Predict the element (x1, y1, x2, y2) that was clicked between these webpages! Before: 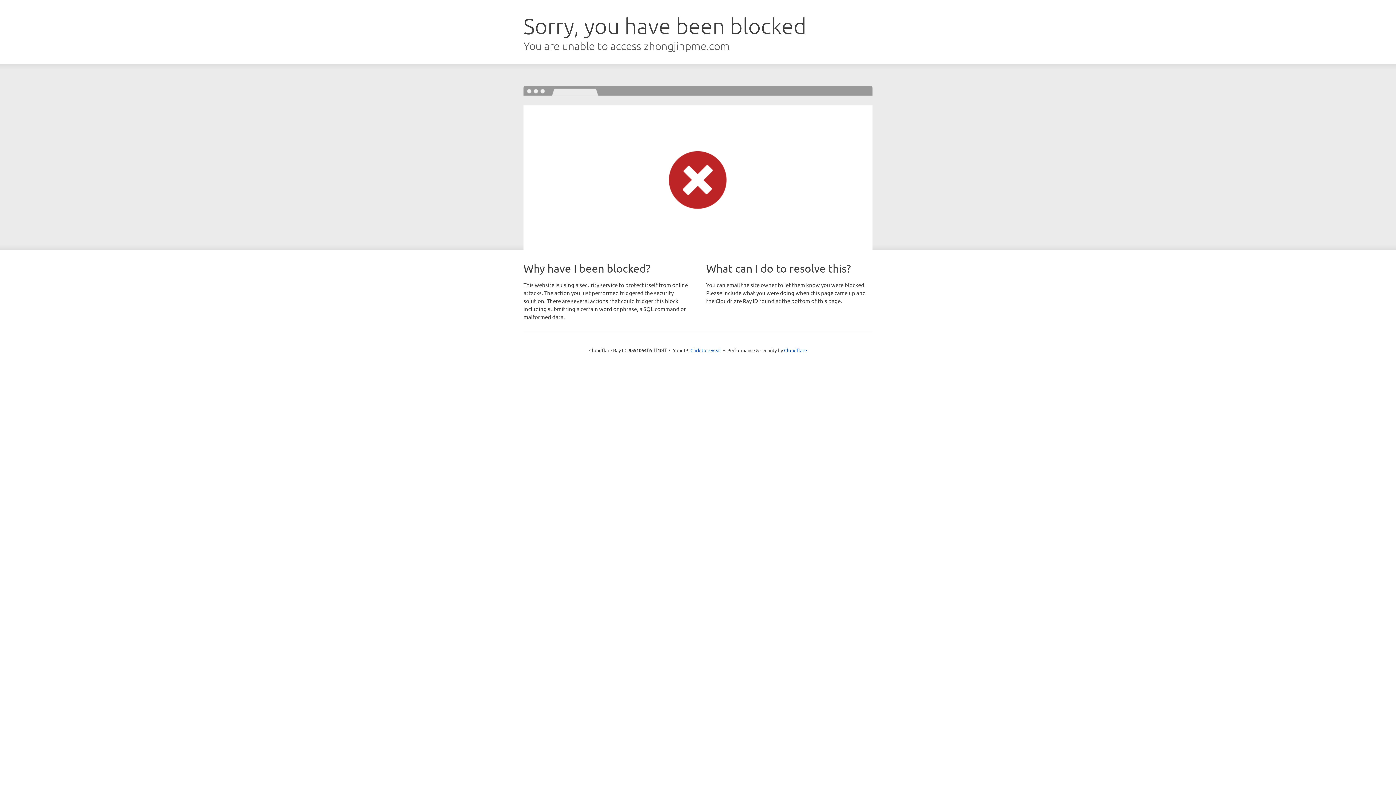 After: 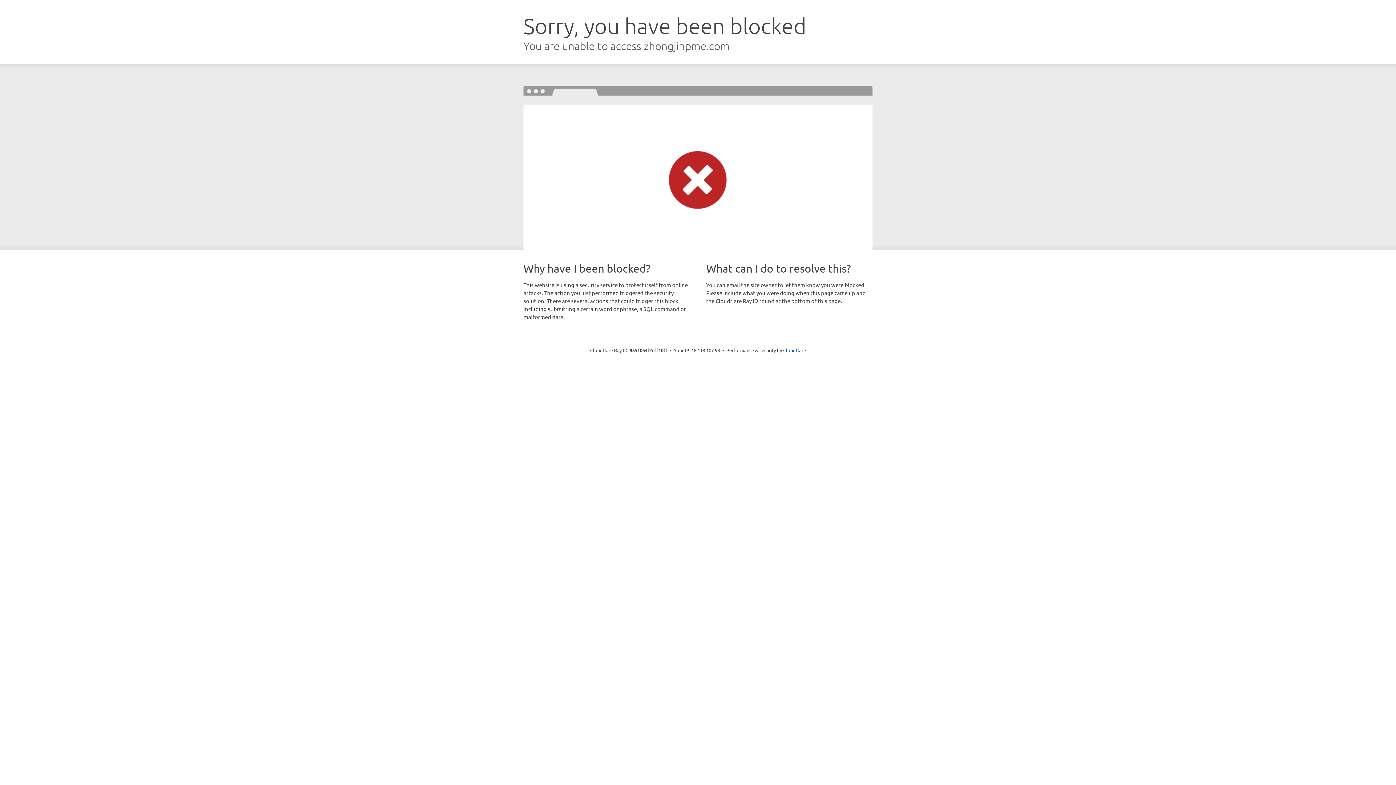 Action: bbox: (690, 346, 721, 353) label: Click to reveal